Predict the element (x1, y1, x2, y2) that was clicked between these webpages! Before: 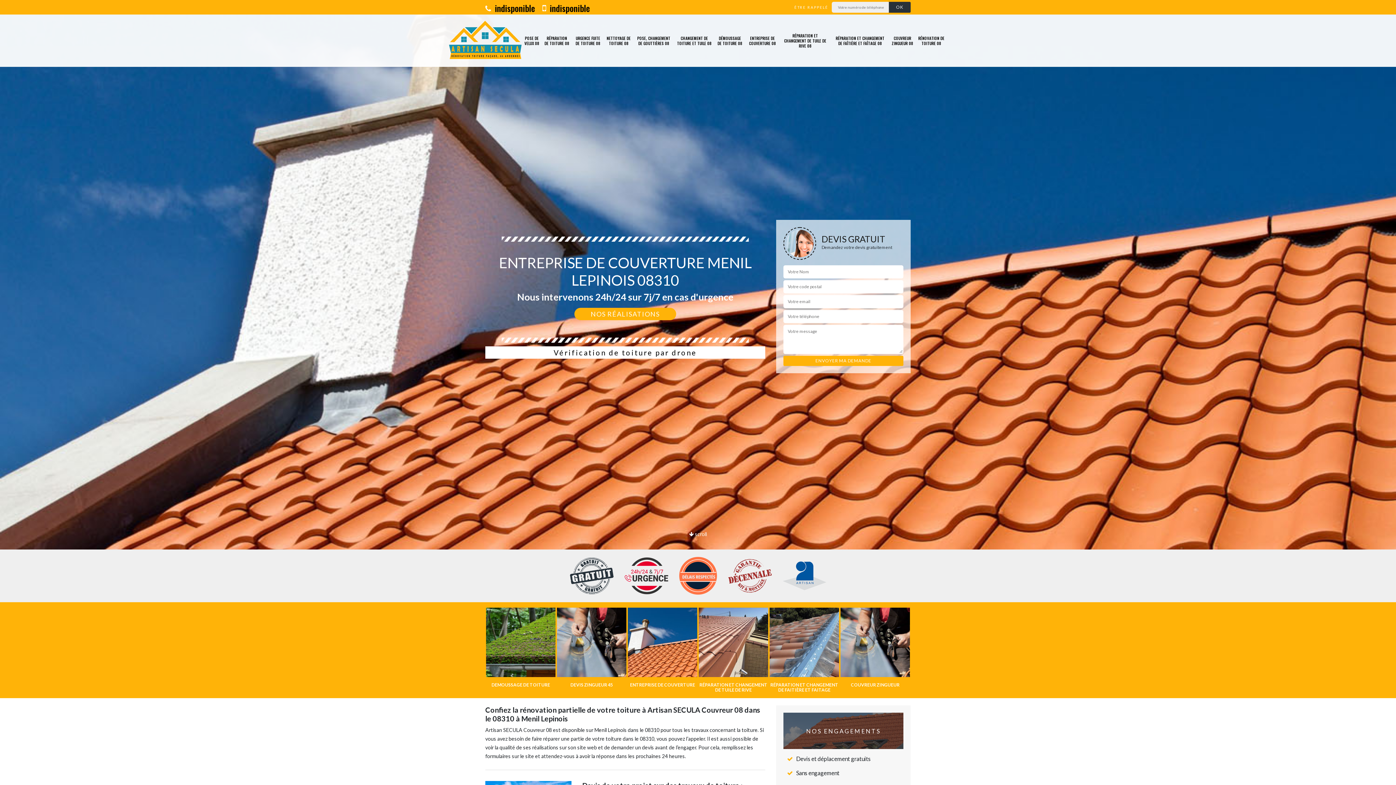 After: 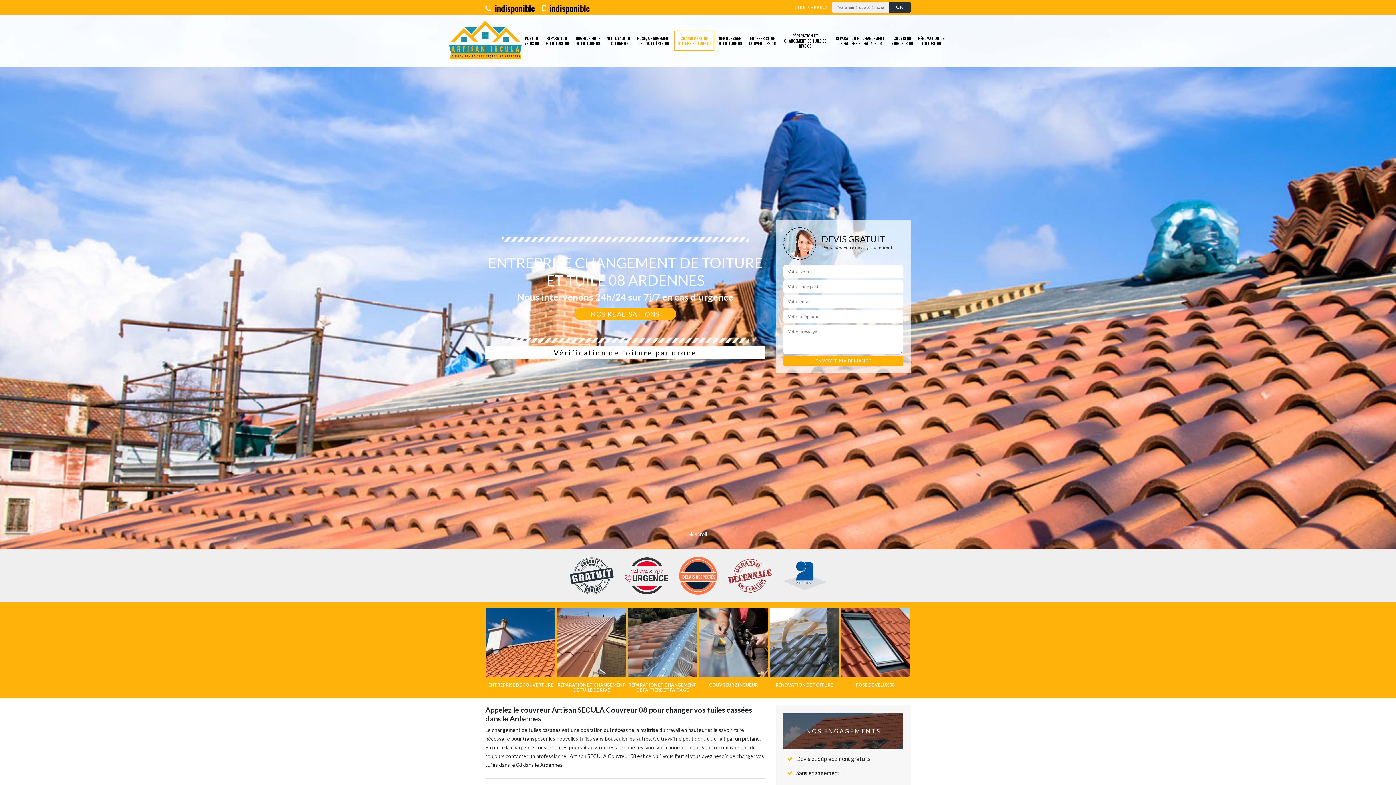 Action: label: CHANGEMENT DE TOITURE ET TUILE 08 bbox: (677, 33, 712, 48)